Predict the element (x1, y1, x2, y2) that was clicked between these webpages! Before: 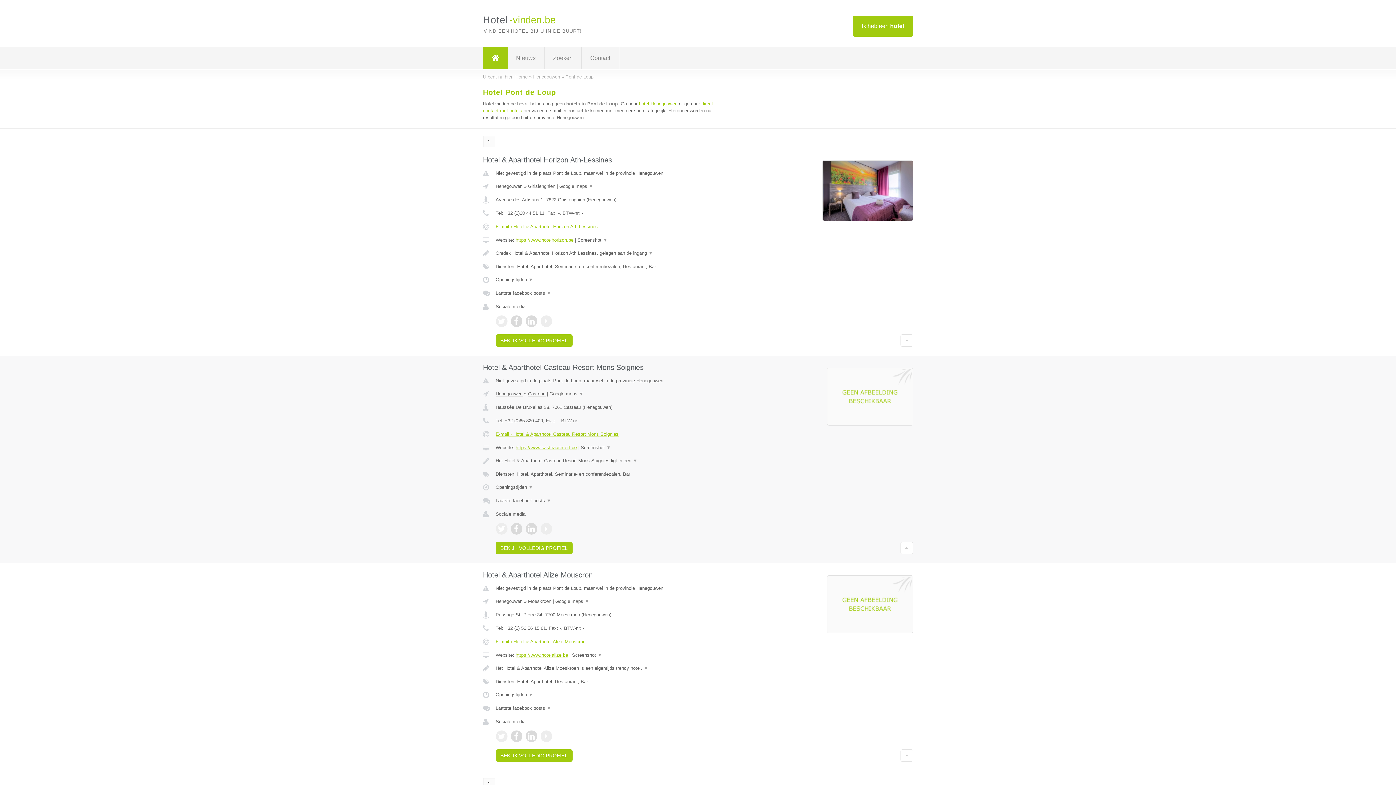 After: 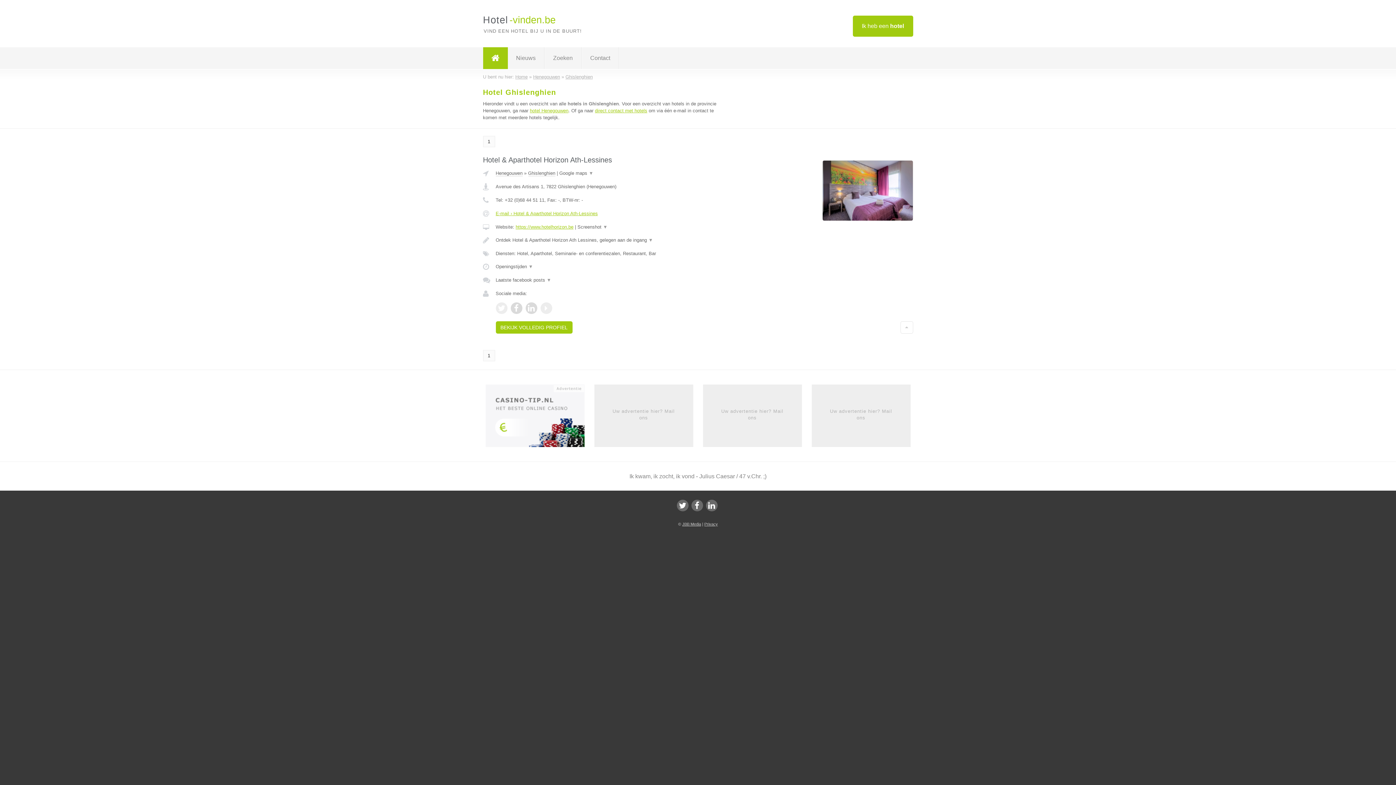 Action: bbox: (528, 183, 555, 189) label: Ghislenghien